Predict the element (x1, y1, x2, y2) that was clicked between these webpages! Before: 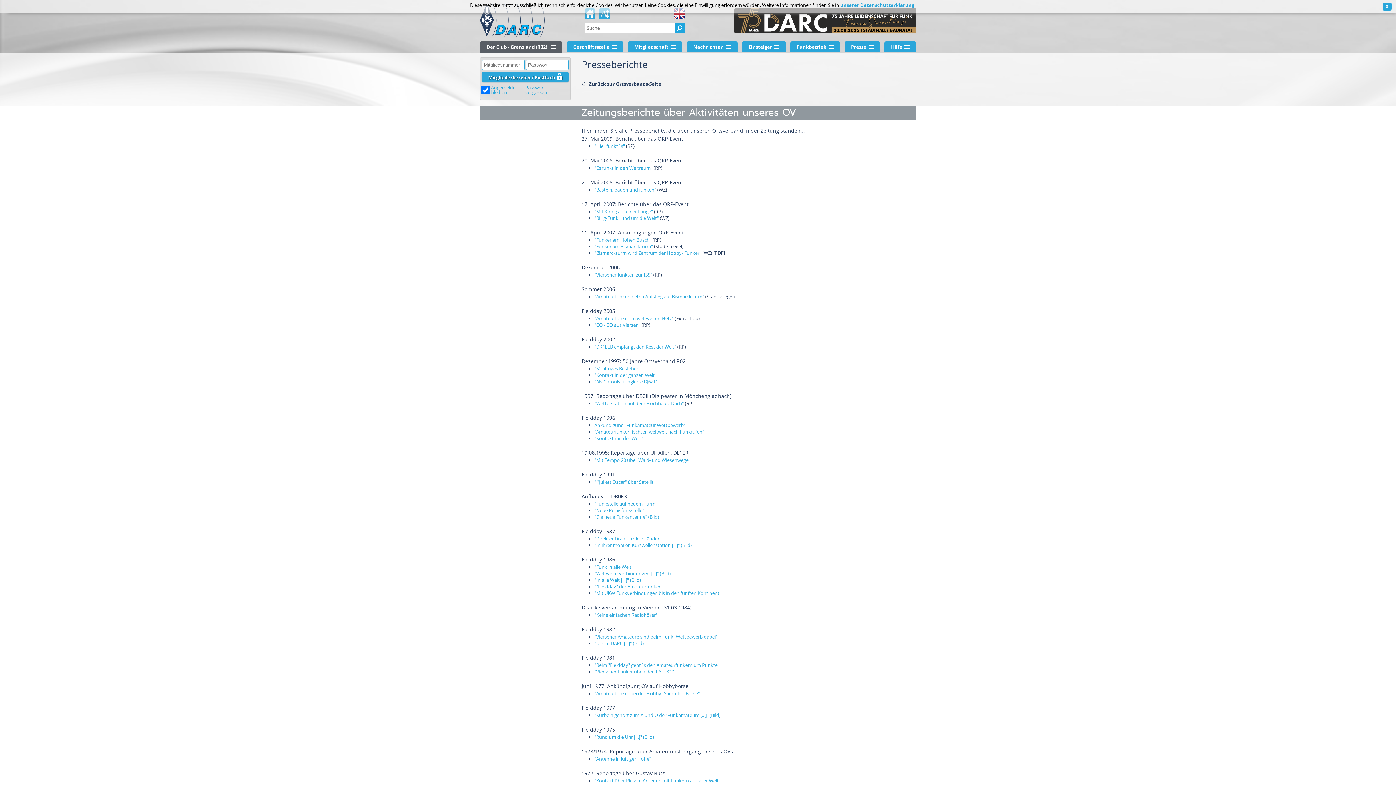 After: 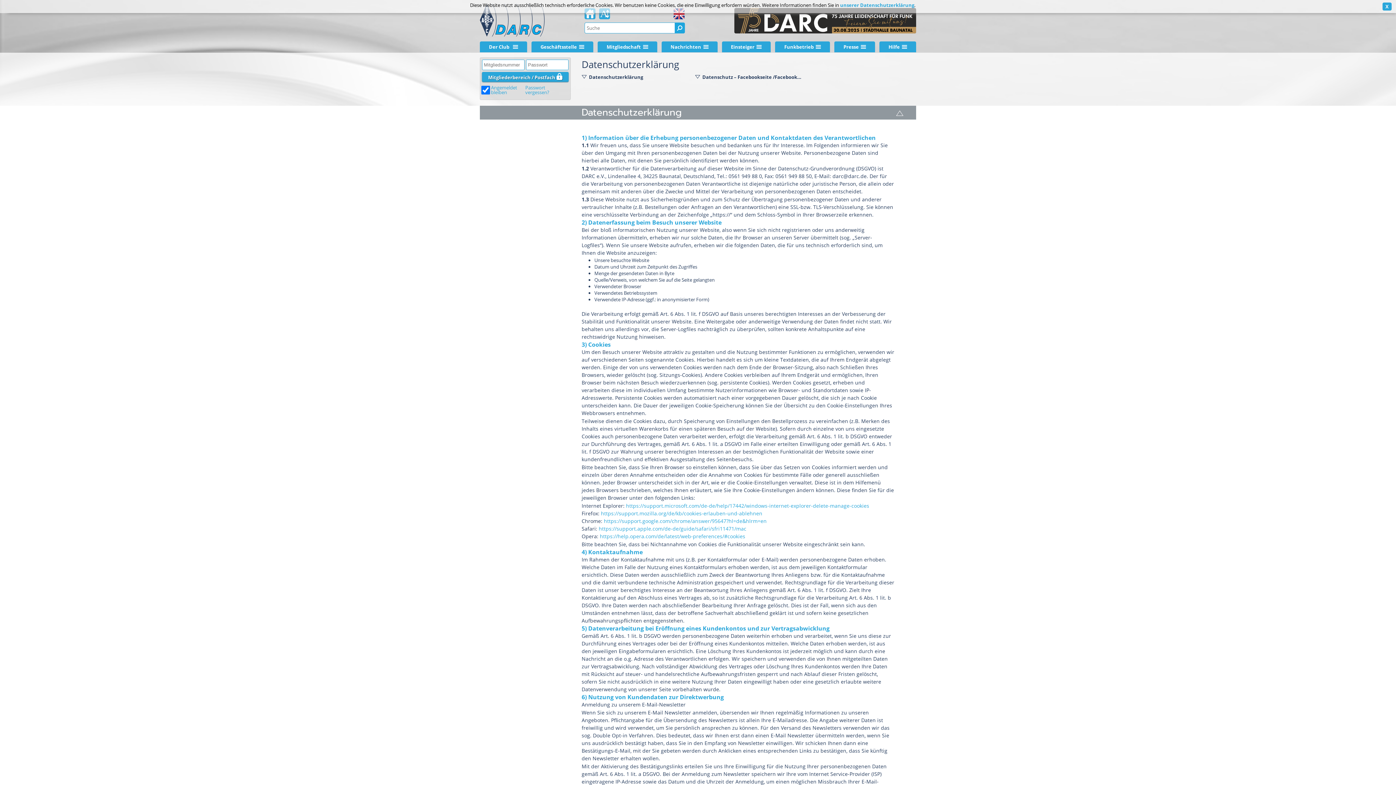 Action: label: unserer Datenschutzerklärung bbox: (840, 1, 914, 8)